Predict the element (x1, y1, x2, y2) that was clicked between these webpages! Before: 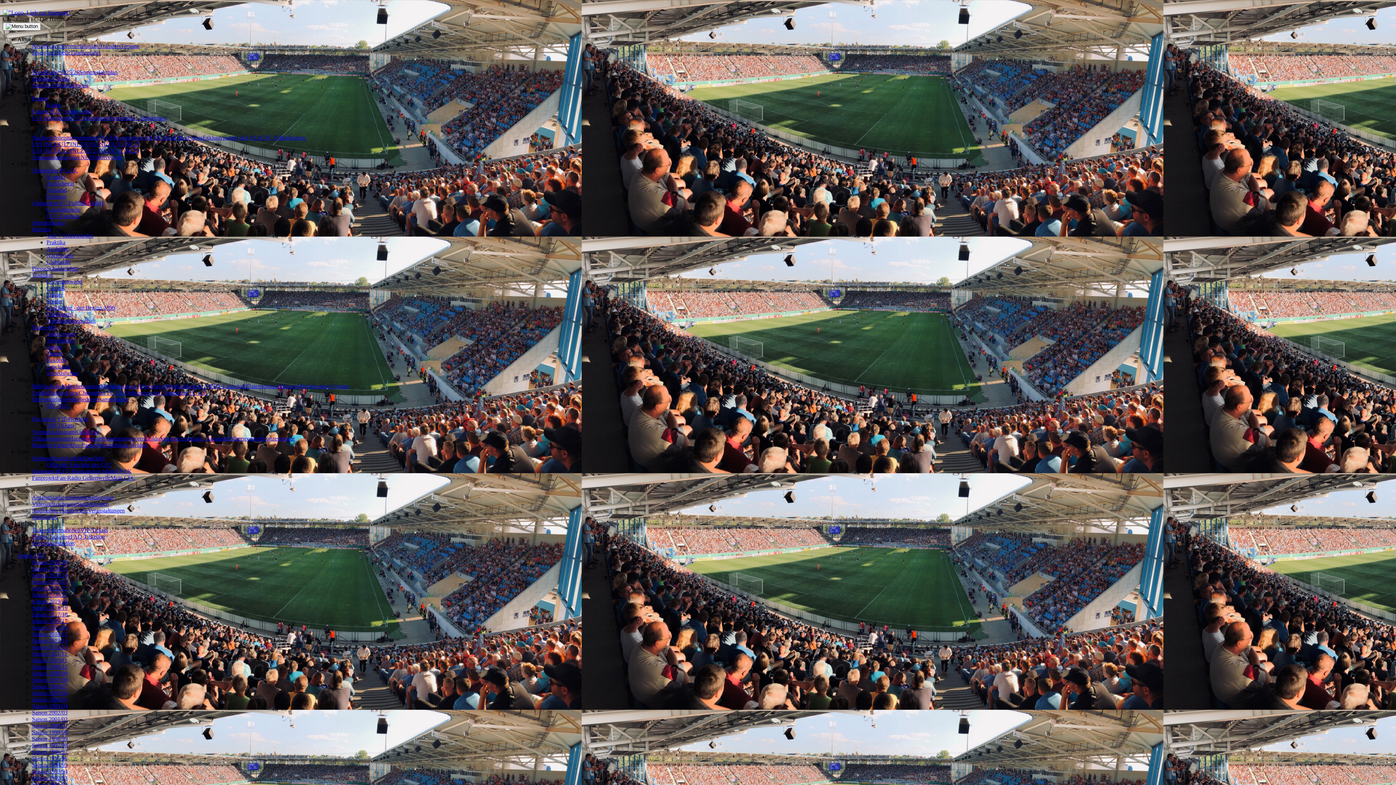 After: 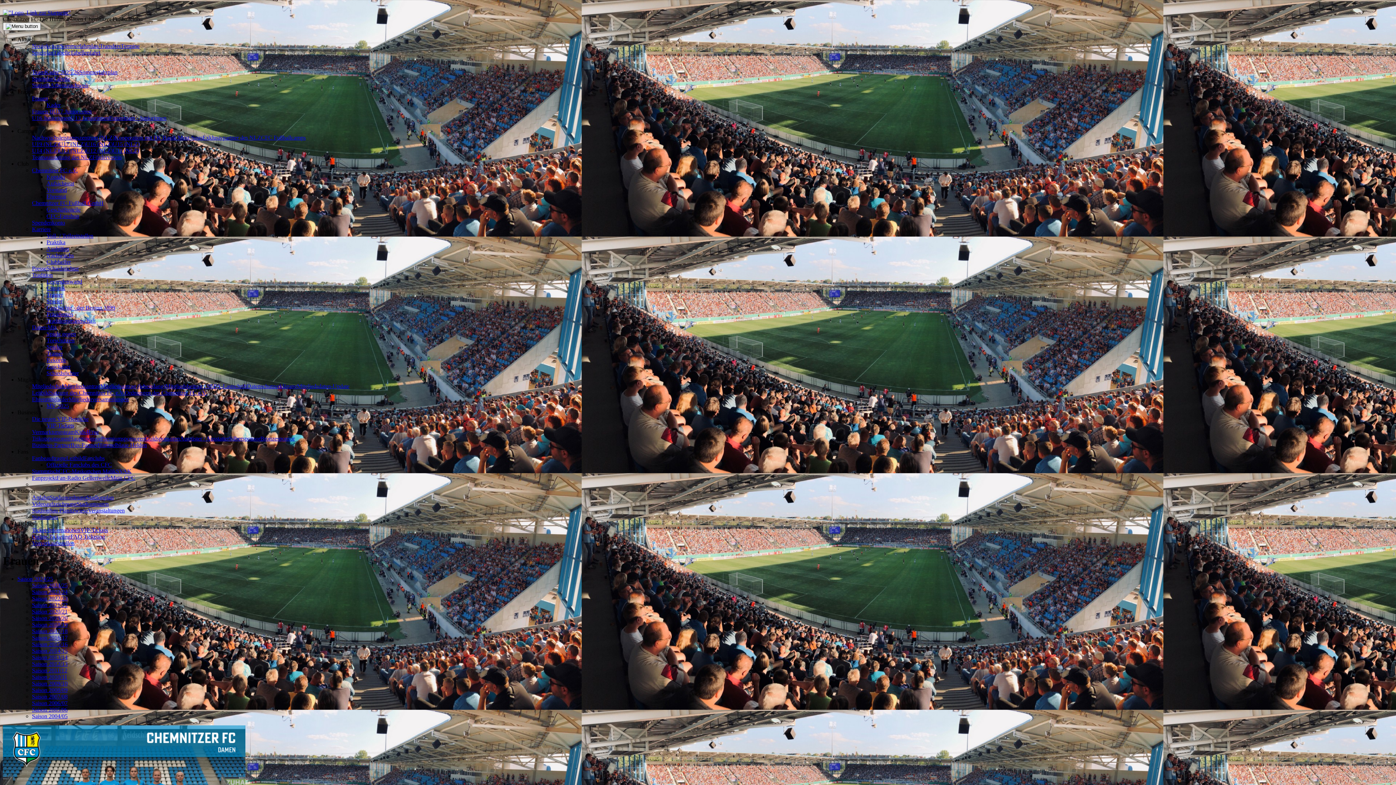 Action: label: Frauen bbox: (32, 95, 48, 101)